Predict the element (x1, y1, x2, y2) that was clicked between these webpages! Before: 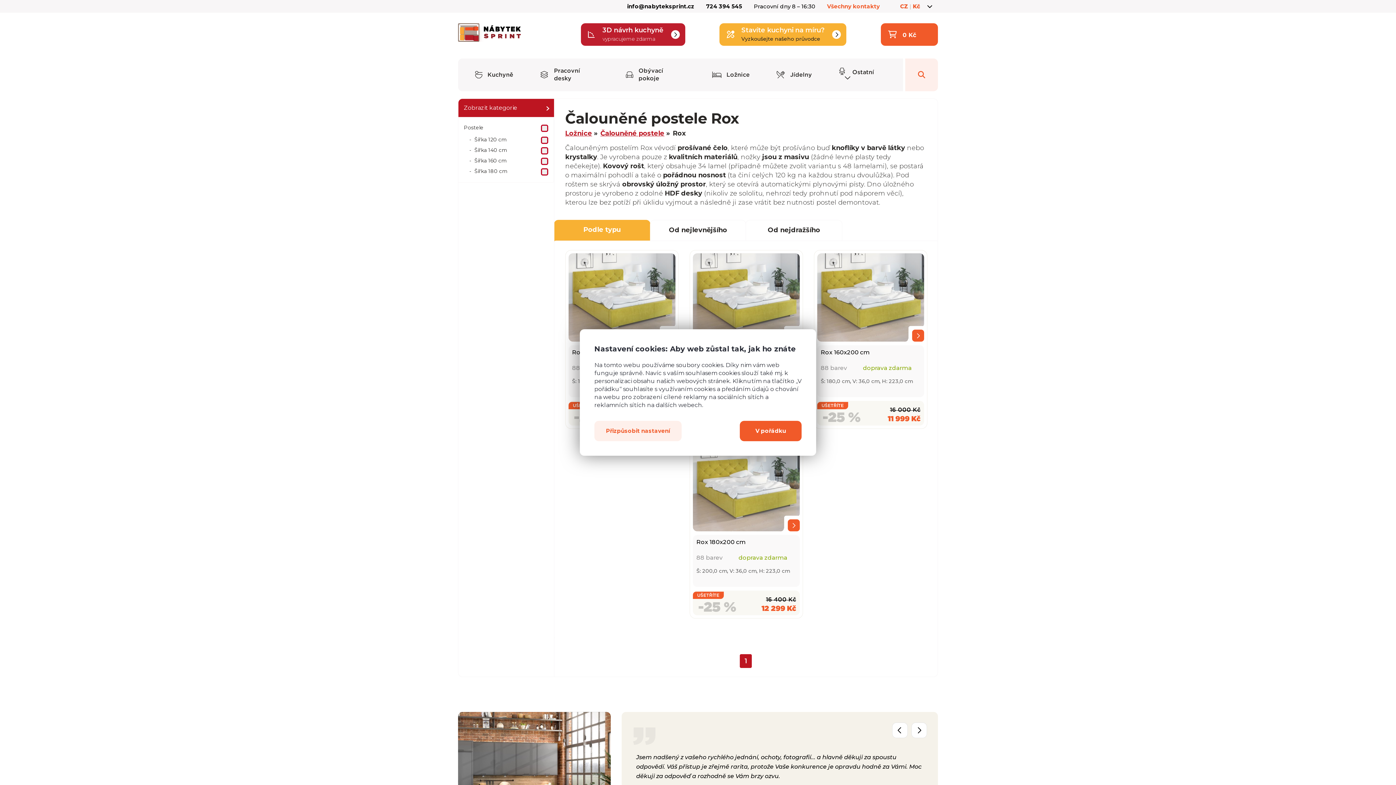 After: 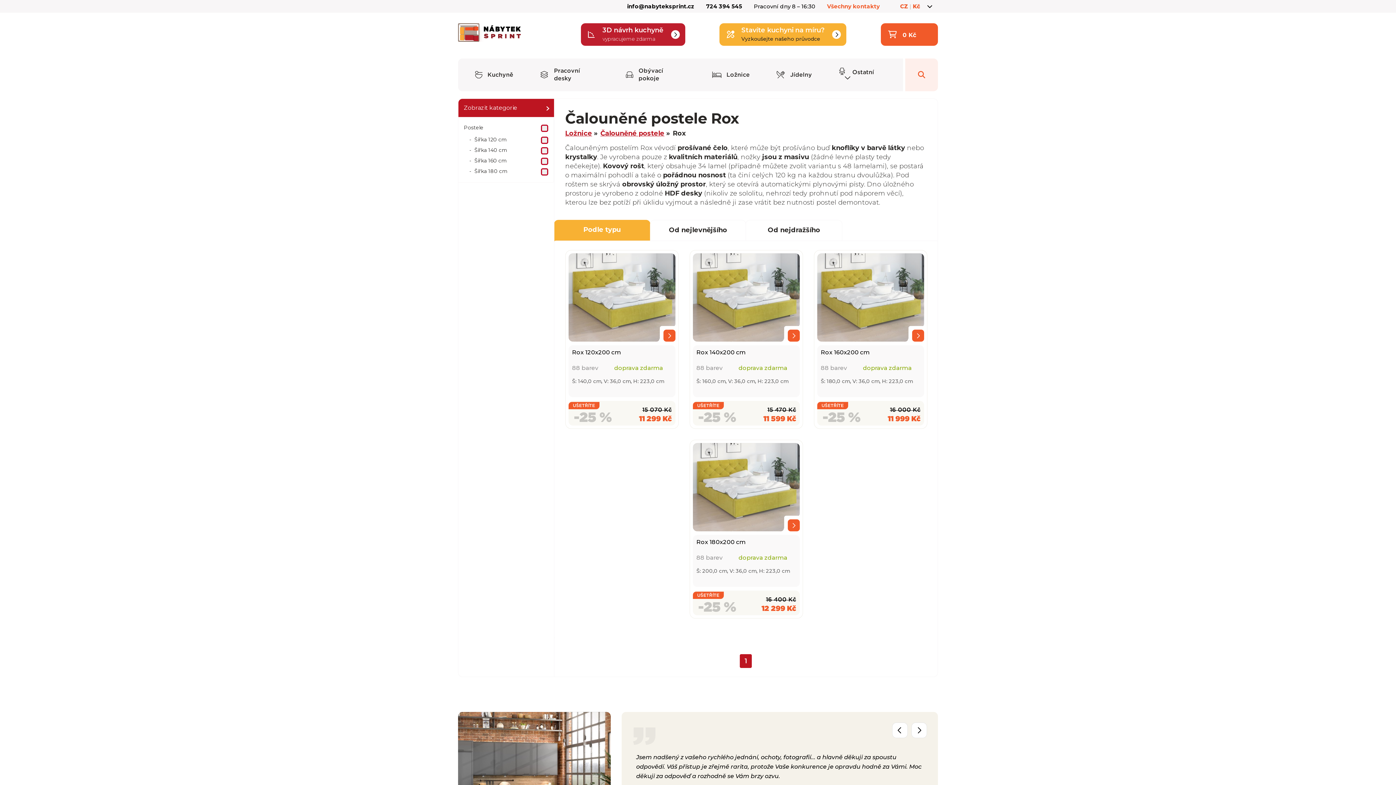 Action: bbox: (740, 421, 801, 441) label: V pořádku